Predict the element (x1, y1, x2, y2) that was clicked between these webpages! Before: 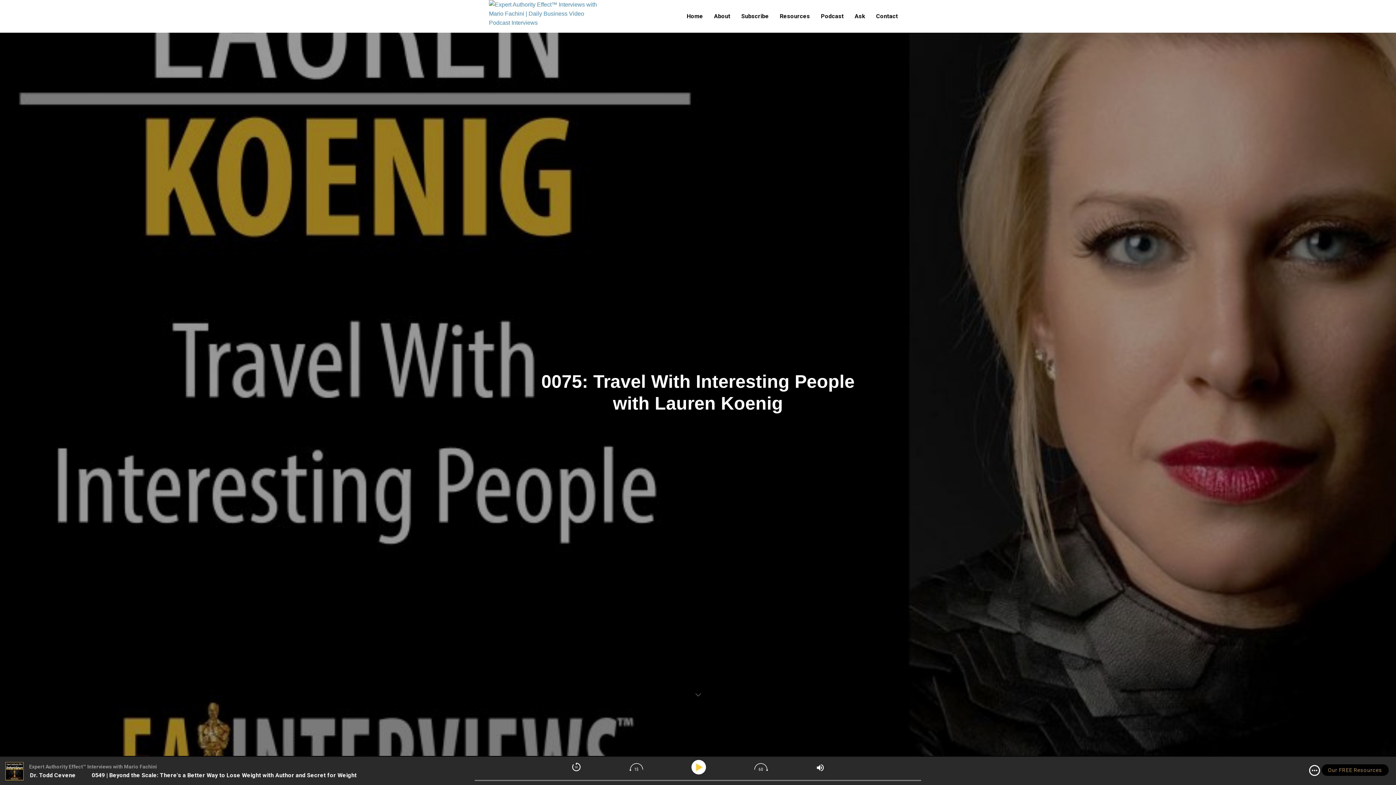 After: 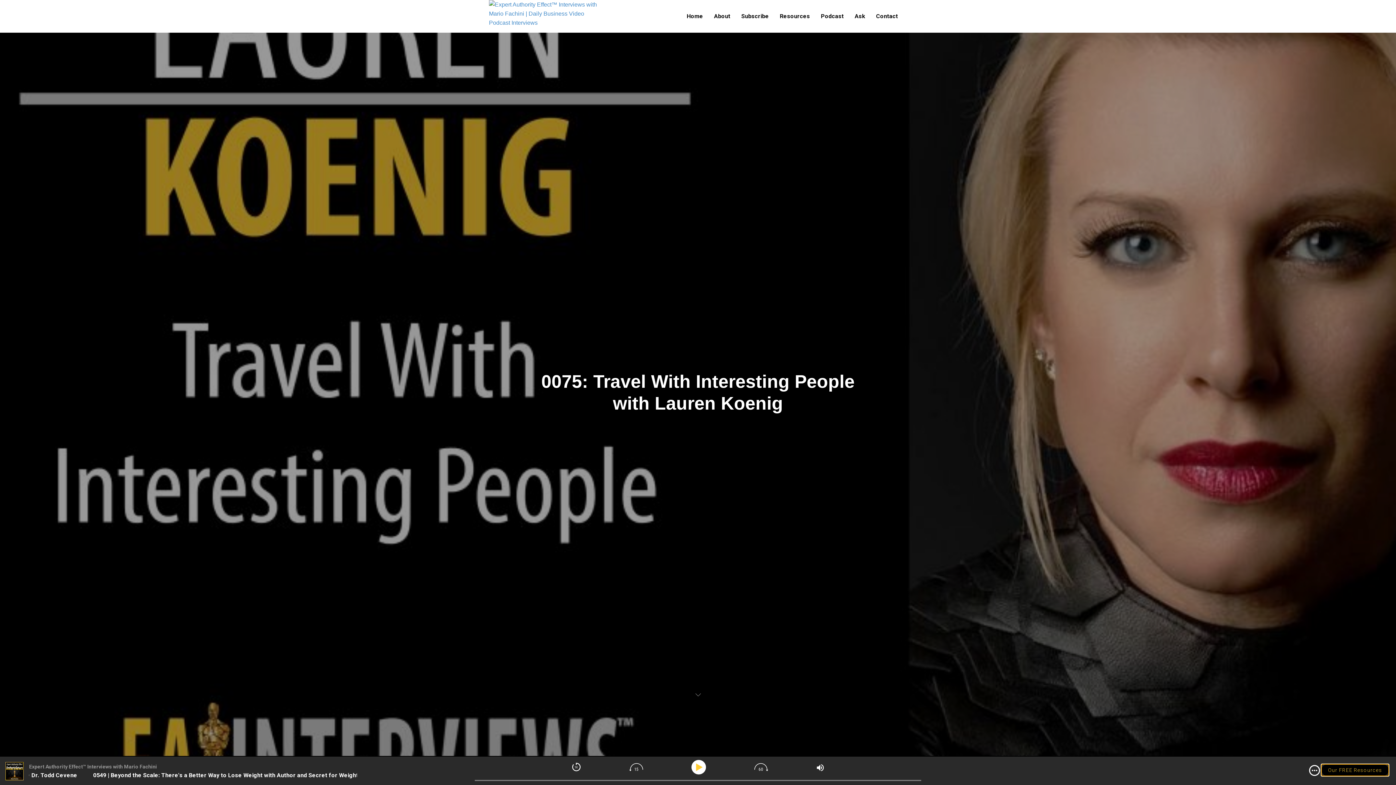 Action: label: Our FREE Resources bbox: (1321, 764, 1389, 776)